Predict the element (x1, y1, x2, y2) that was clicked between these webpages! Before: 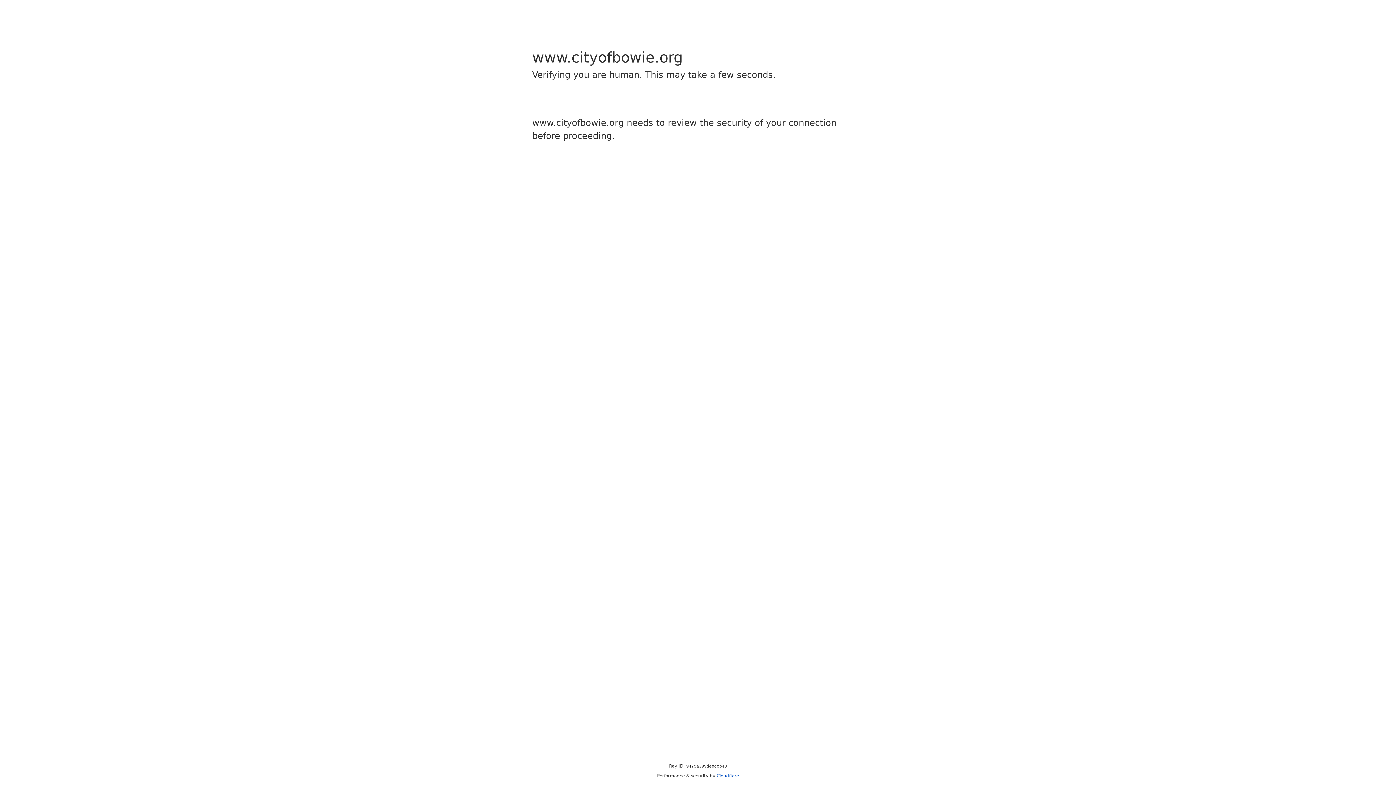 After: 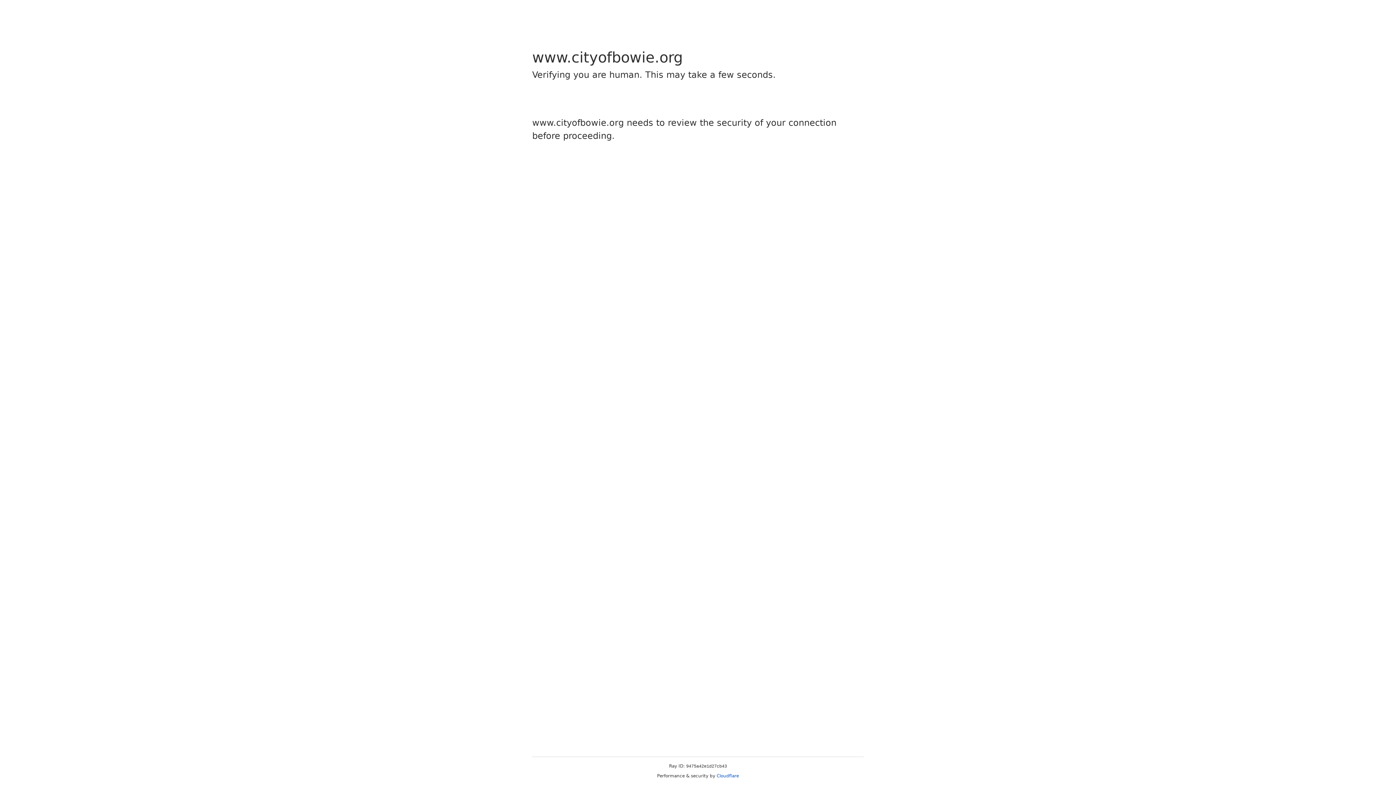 Action: bbox: (716, 773, 739, 778) label: Cloudflare